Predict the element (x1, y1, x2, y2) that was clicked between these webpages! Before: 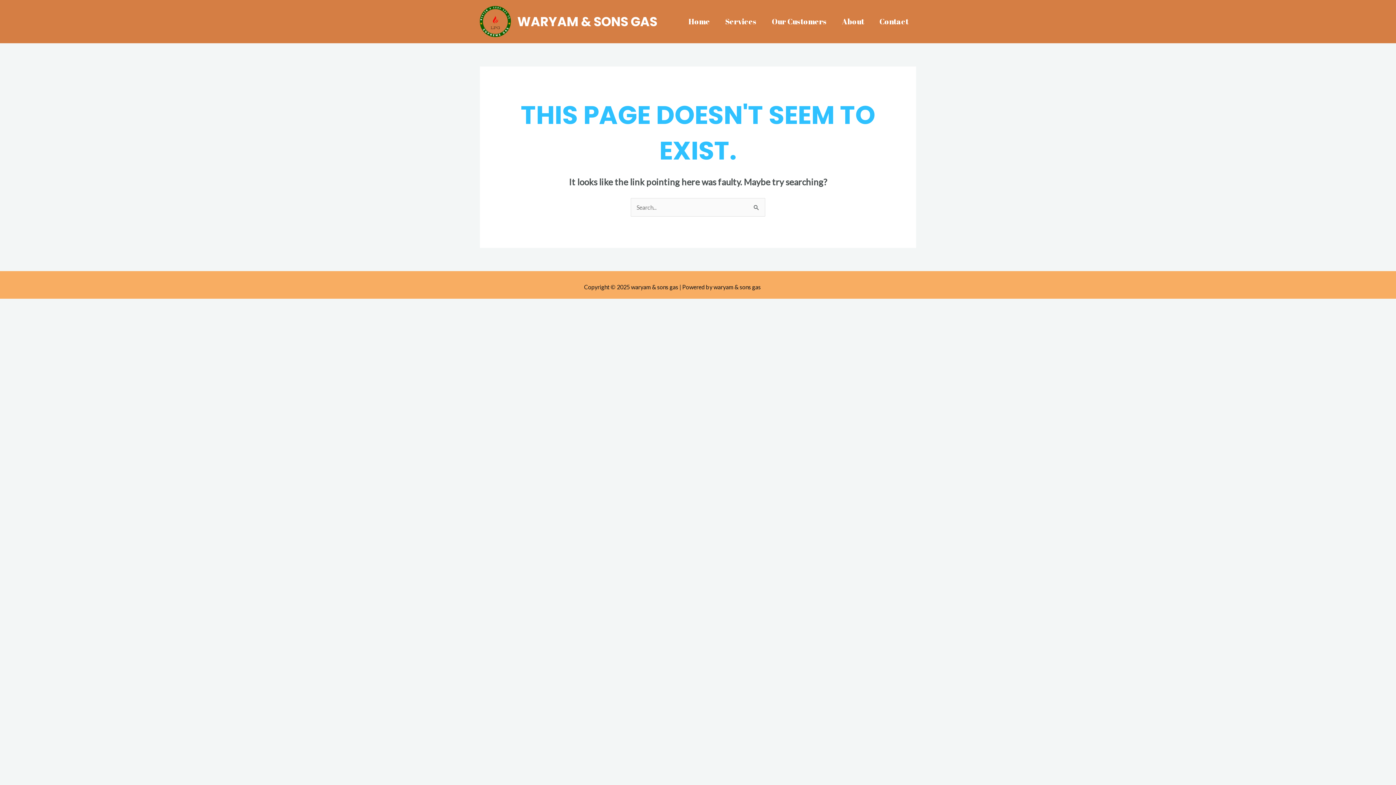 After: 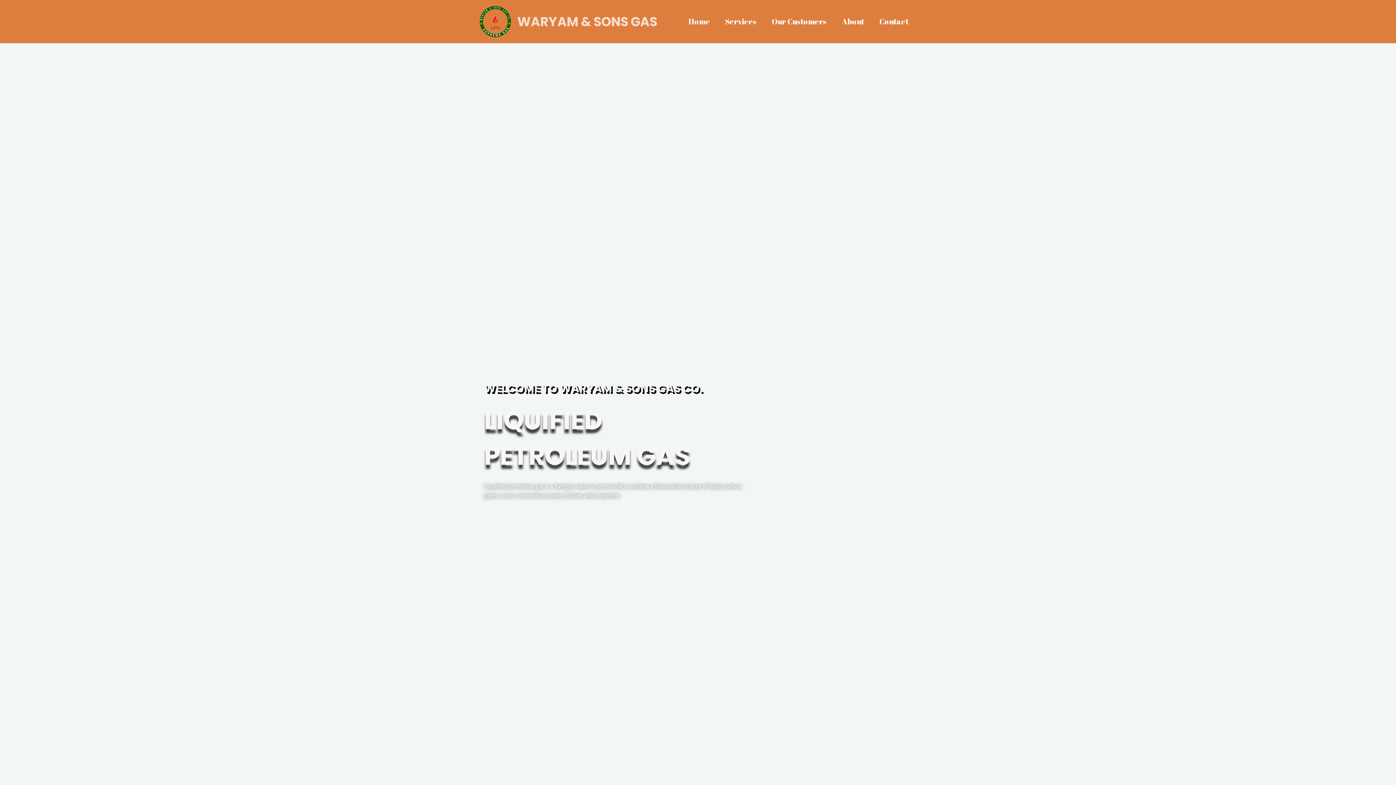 Action: label: Home bbox: (681, 1, 717, 42)